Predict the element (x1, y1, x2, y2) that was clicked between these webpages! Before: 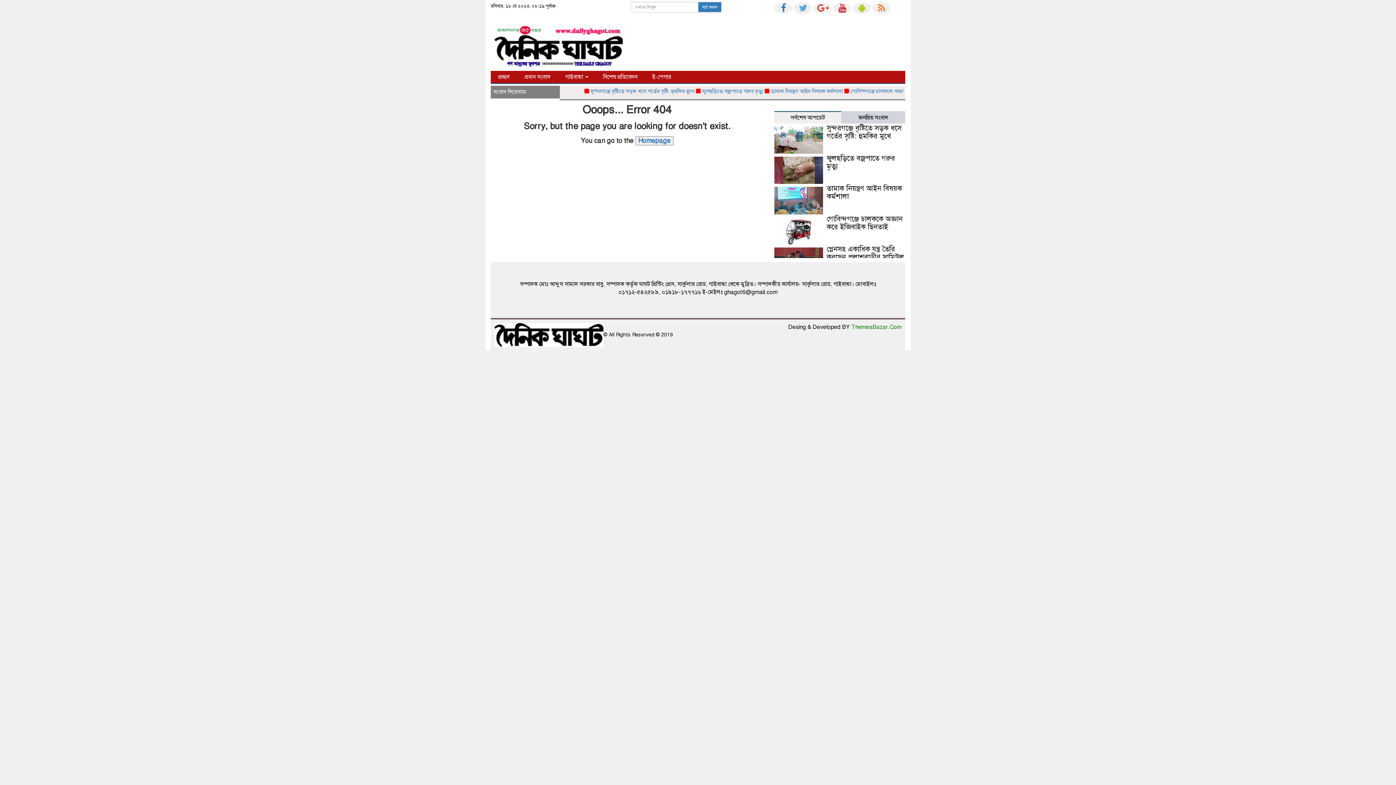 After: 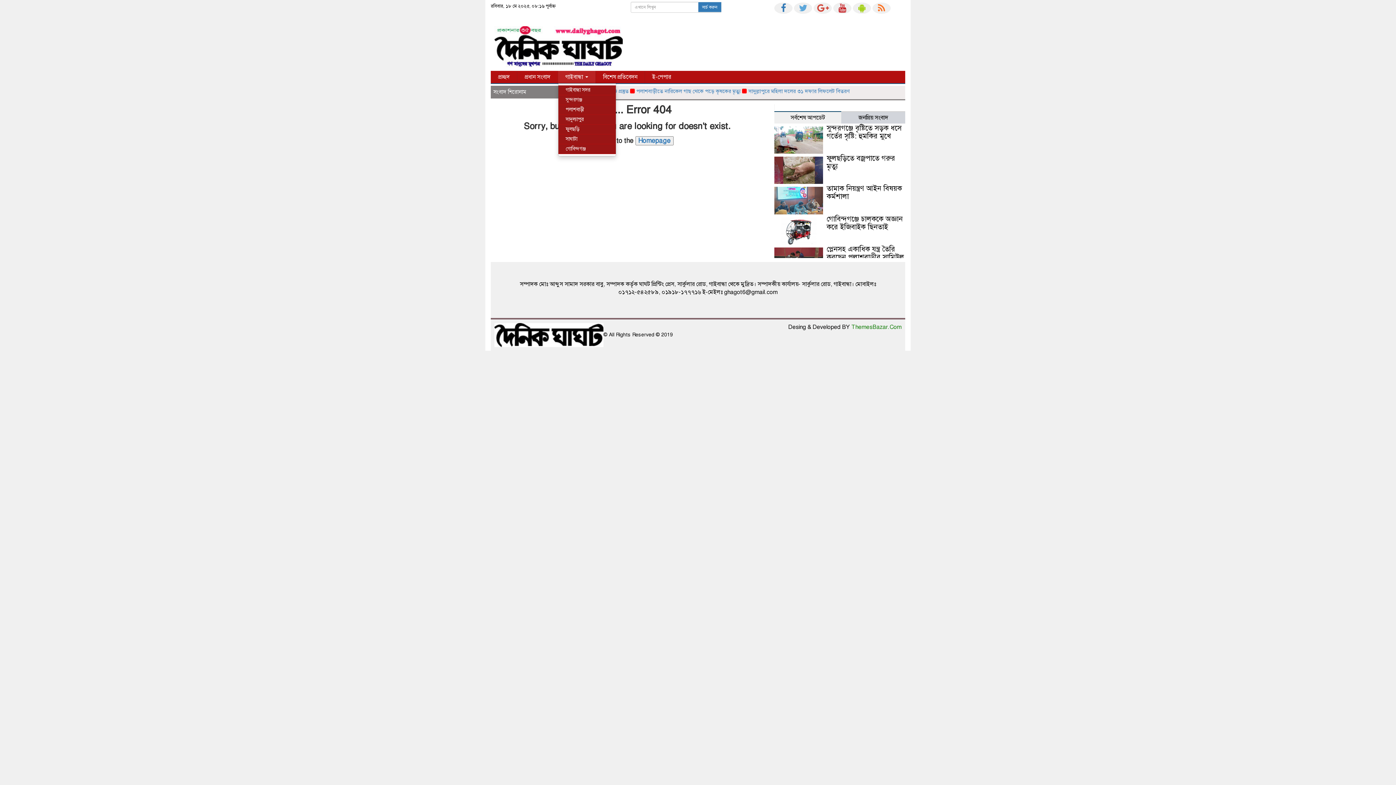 Action: bbox: (558, 70, 595, 83) label: গাইবান্ধা 